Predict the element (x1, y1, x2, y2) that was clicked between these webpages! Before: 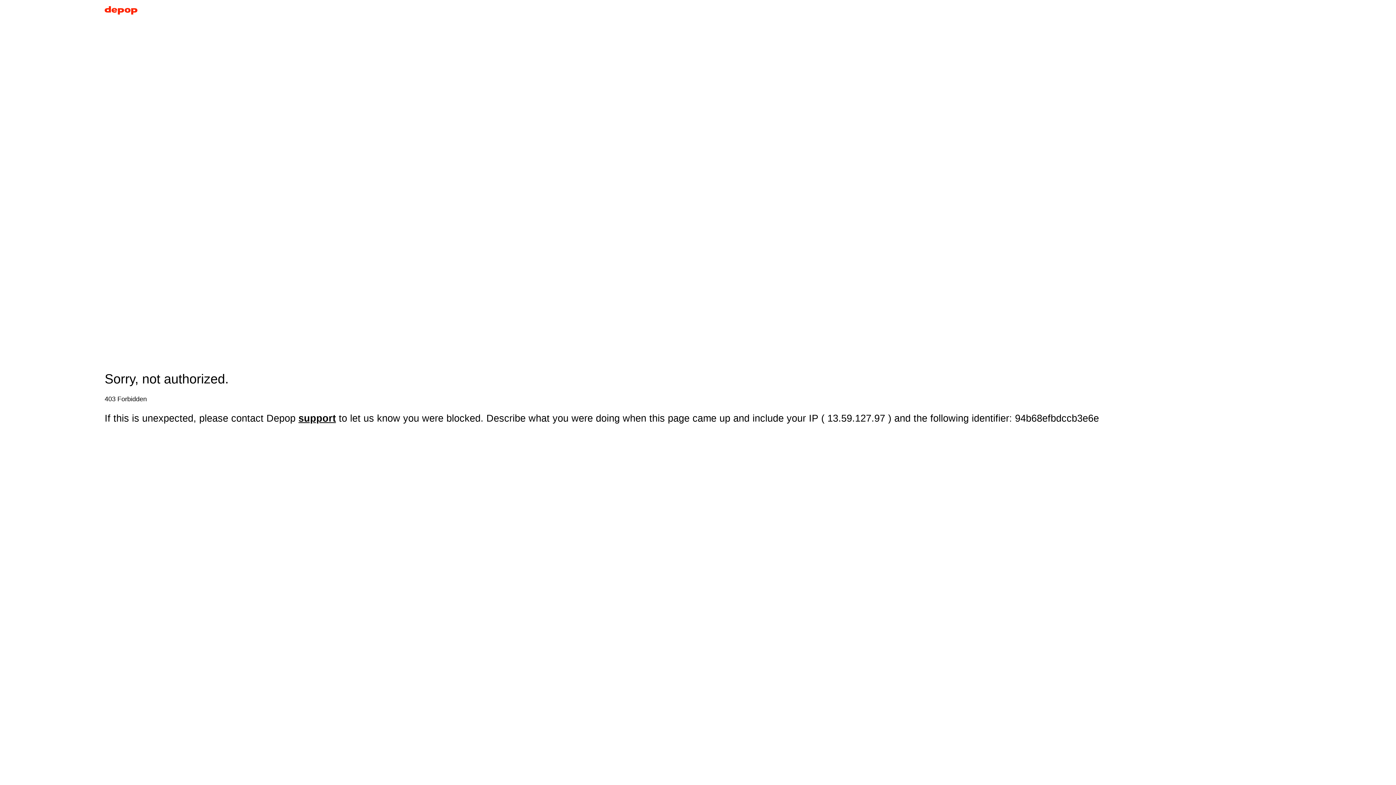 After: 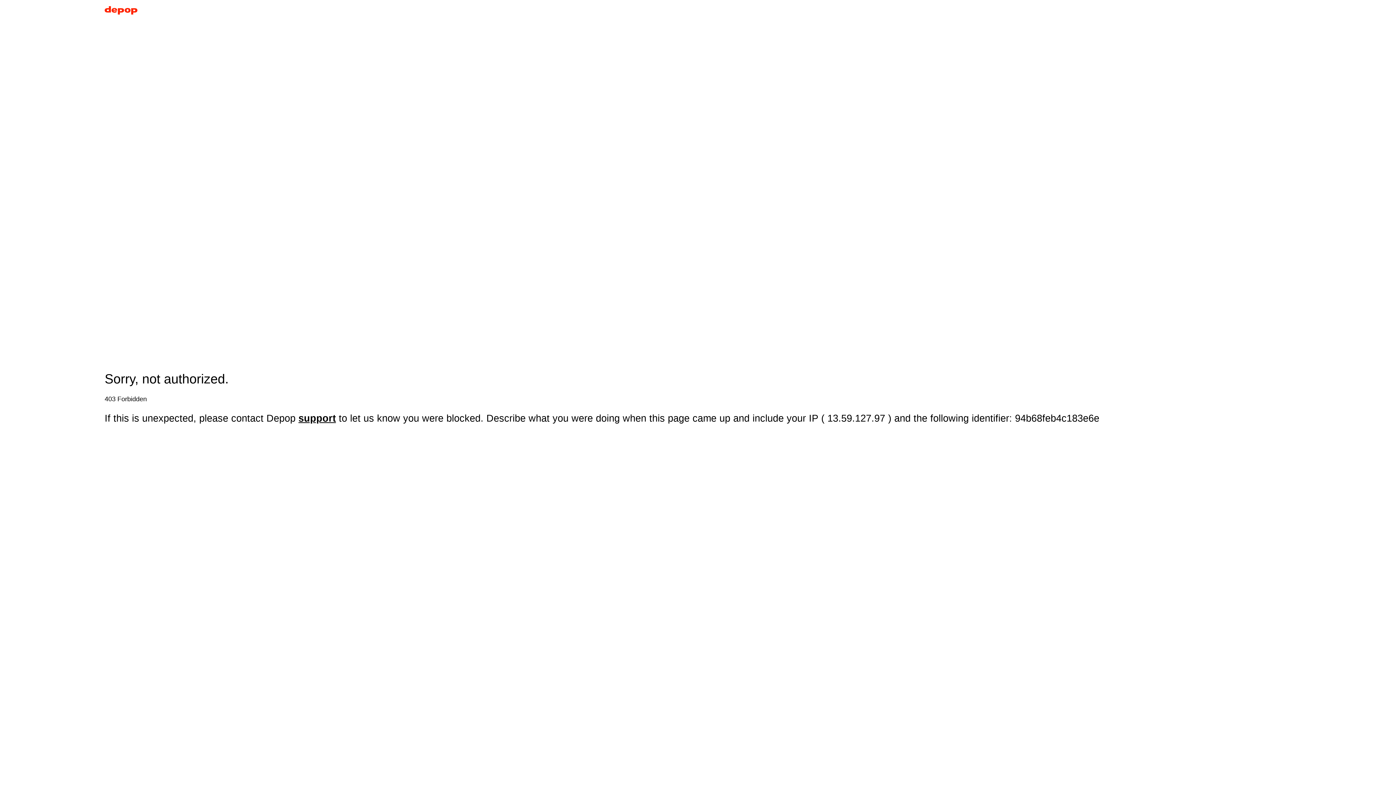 Action: bbox: (104, 5, 137, 17)